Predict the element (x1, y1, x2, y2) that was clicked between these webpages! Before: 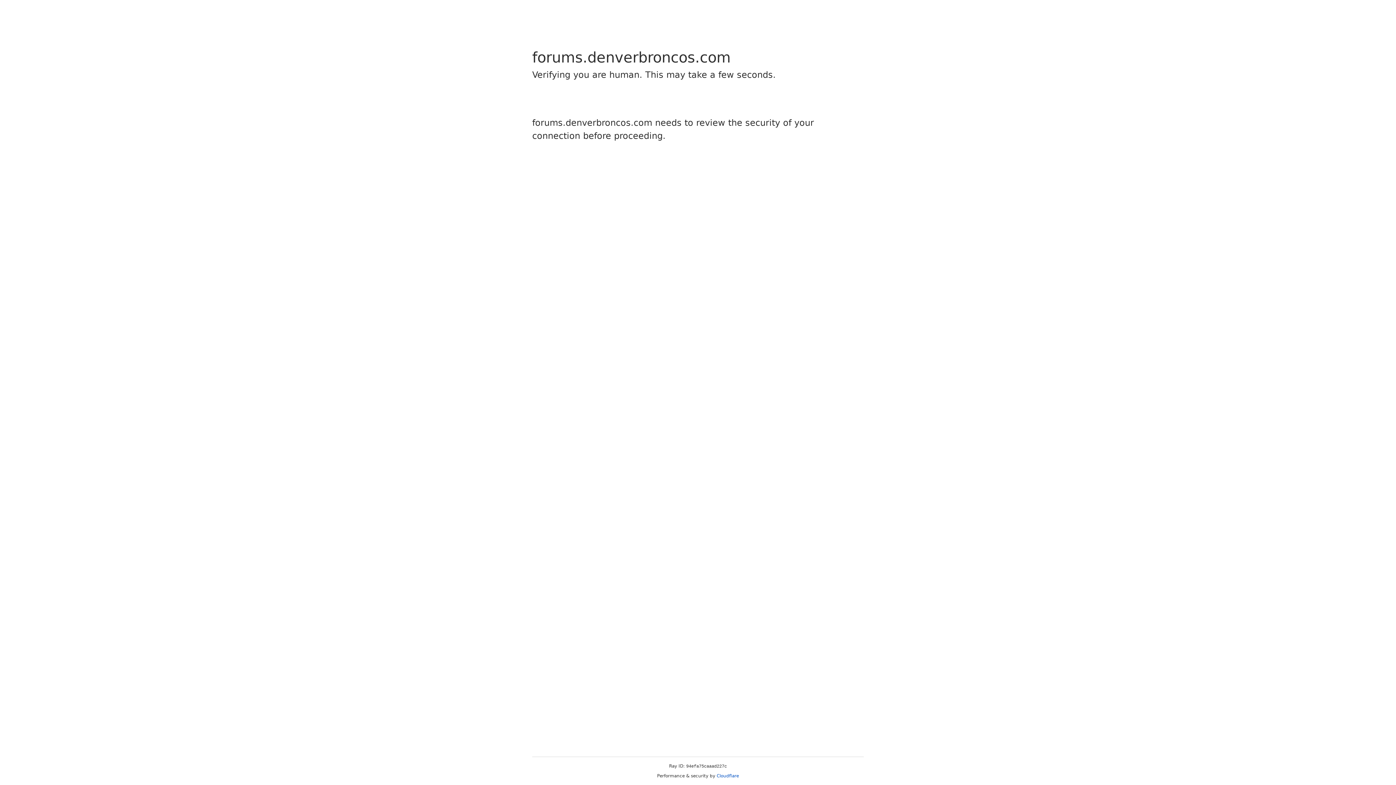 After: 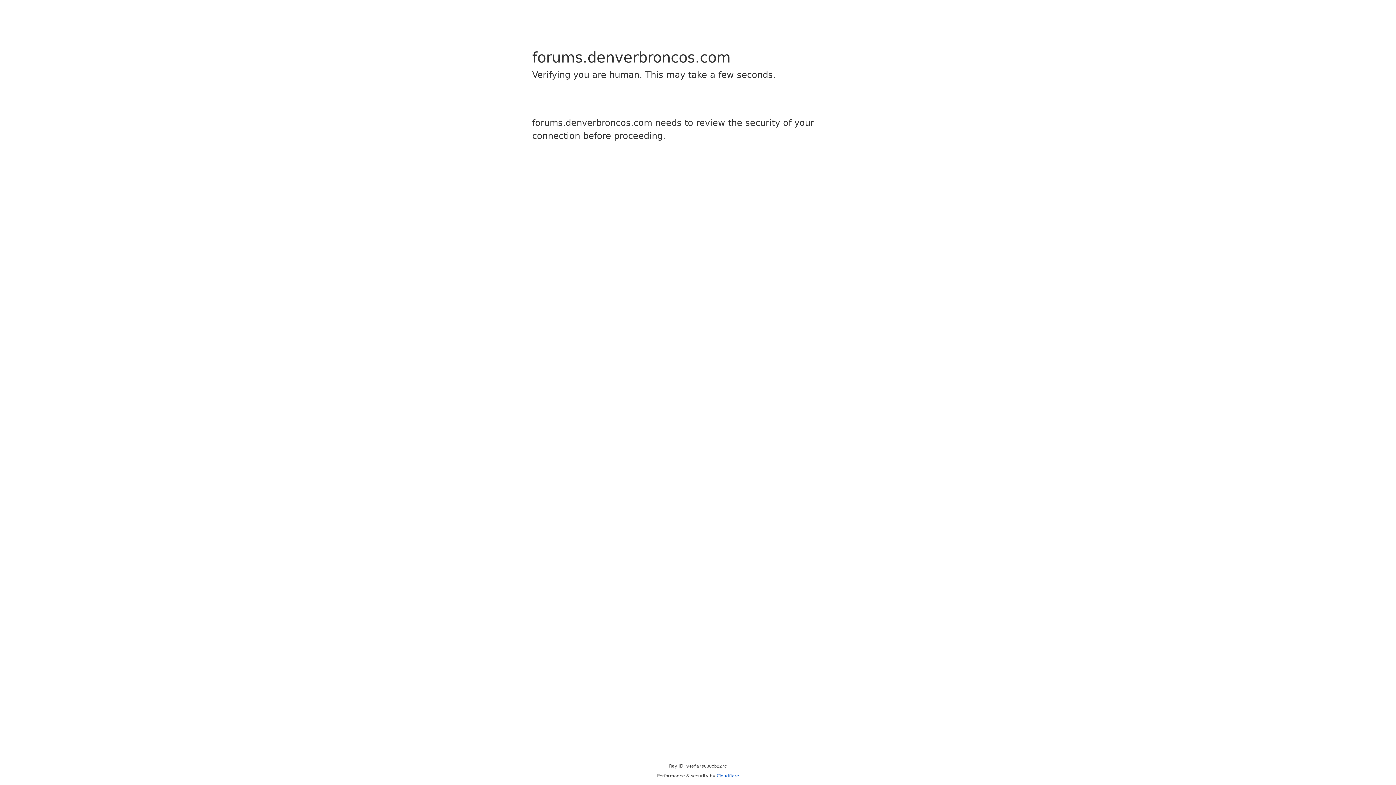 Action: label: Cloudflare bbox: (716, 773, 739, 778)